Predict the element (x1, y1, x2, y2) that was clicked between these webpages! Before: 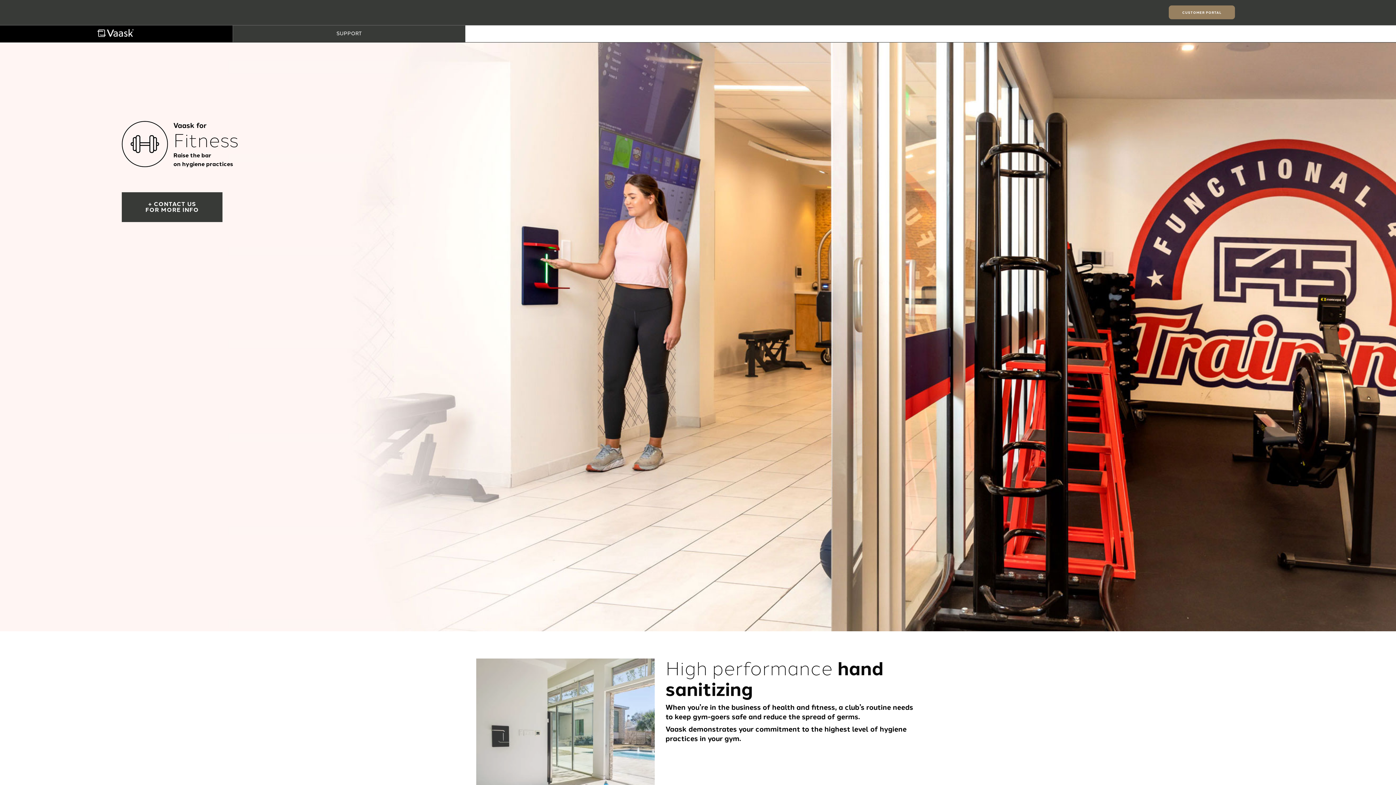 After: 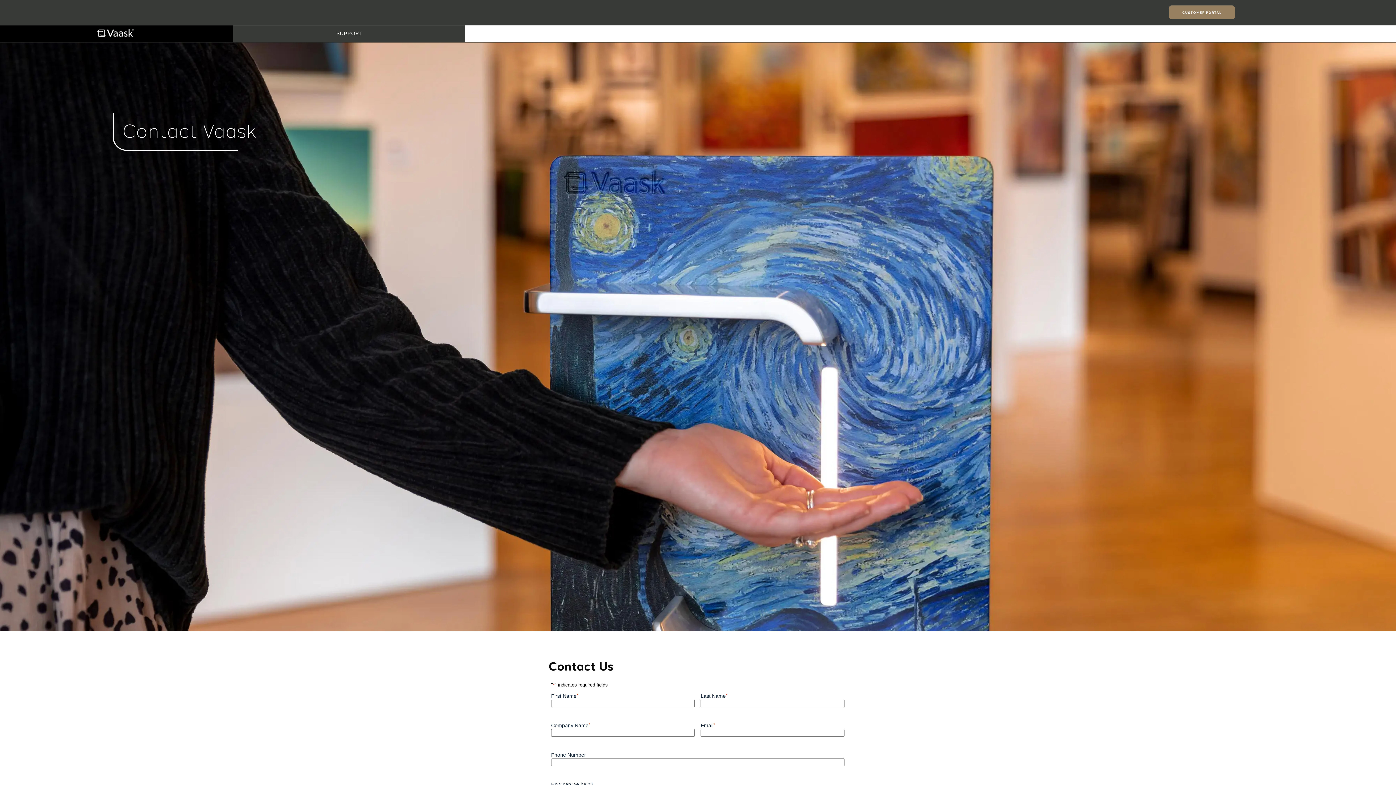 Action: label: + CONTACT US
FOR MORE INFO bbox: (121, 186, 222, 228)